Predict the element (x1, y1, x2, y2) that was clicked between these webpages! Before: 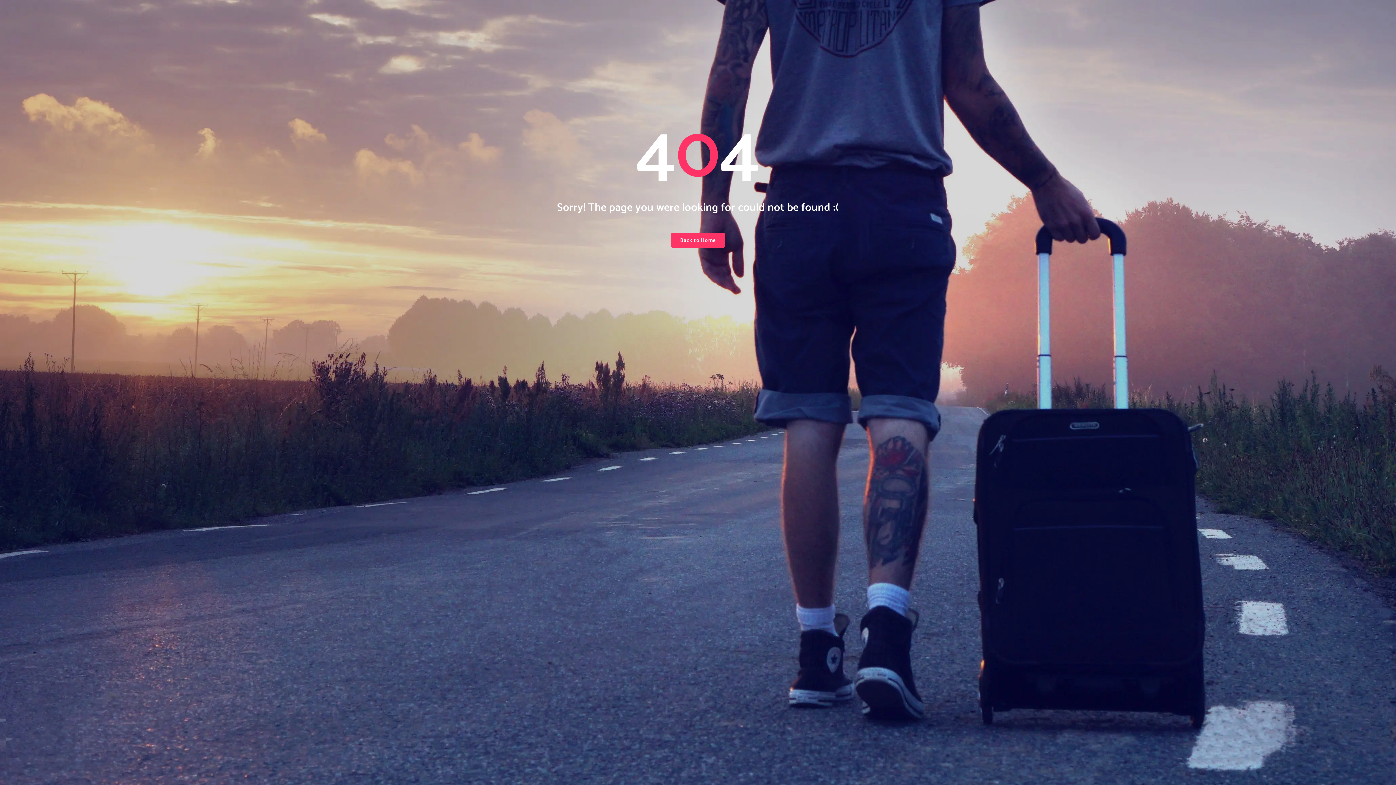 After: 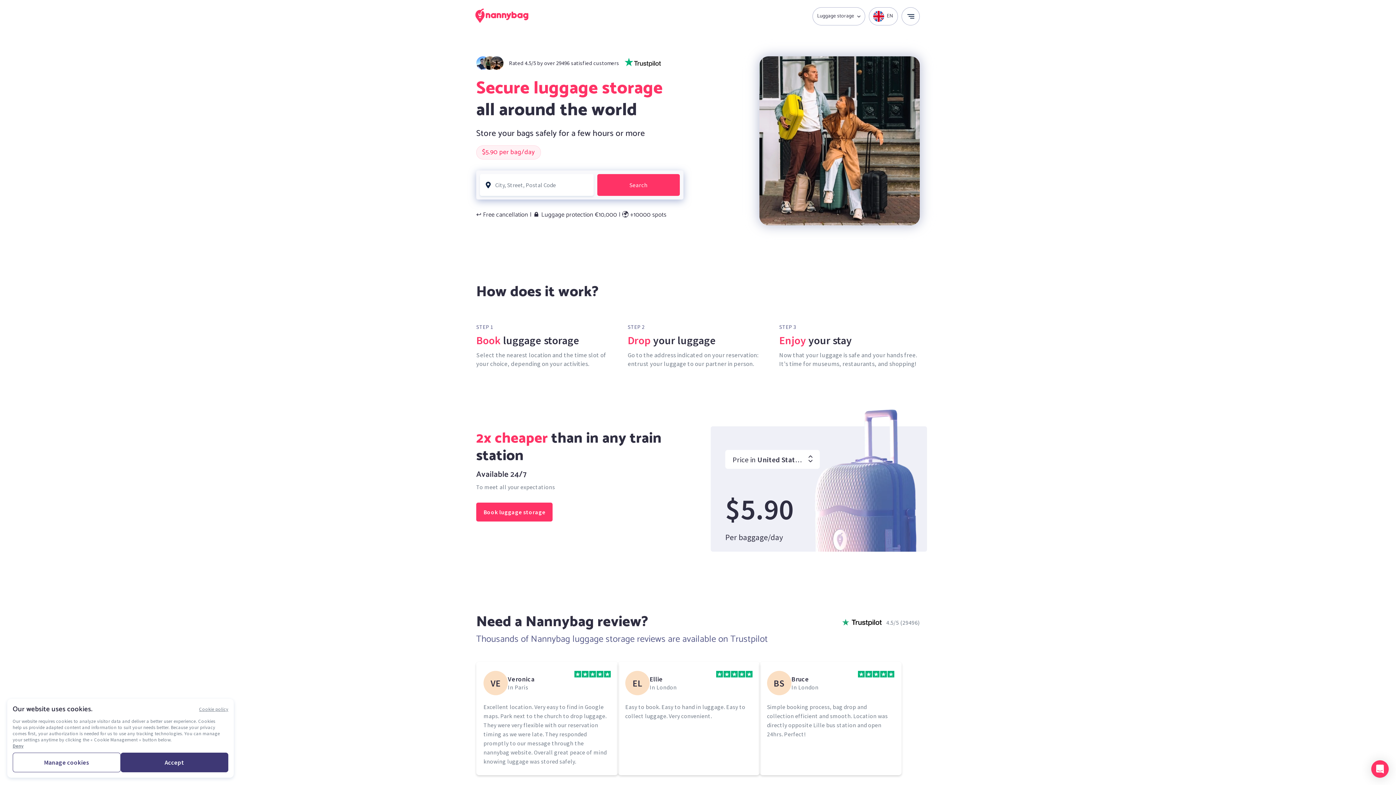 Action: label: Back to Home bbox: (670, 232, 725, 248)